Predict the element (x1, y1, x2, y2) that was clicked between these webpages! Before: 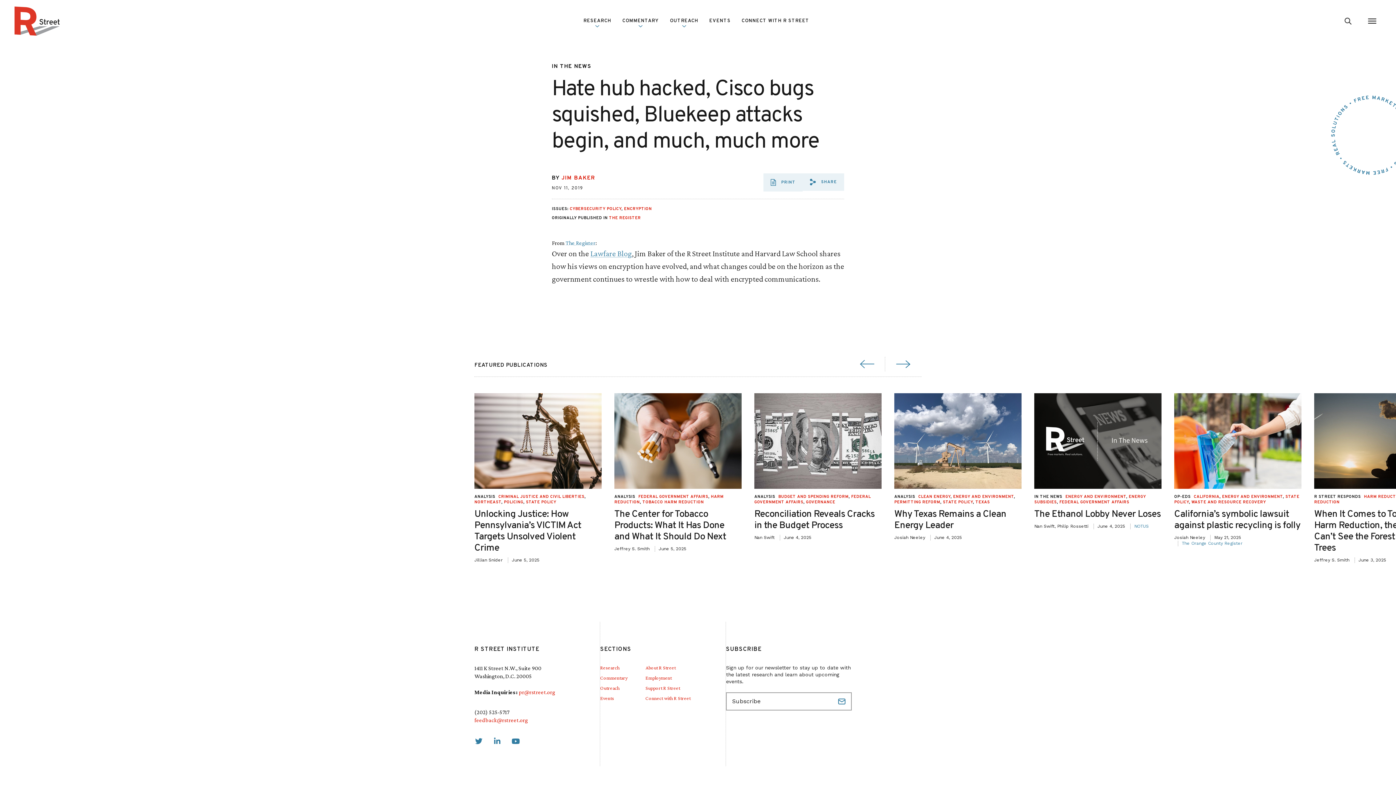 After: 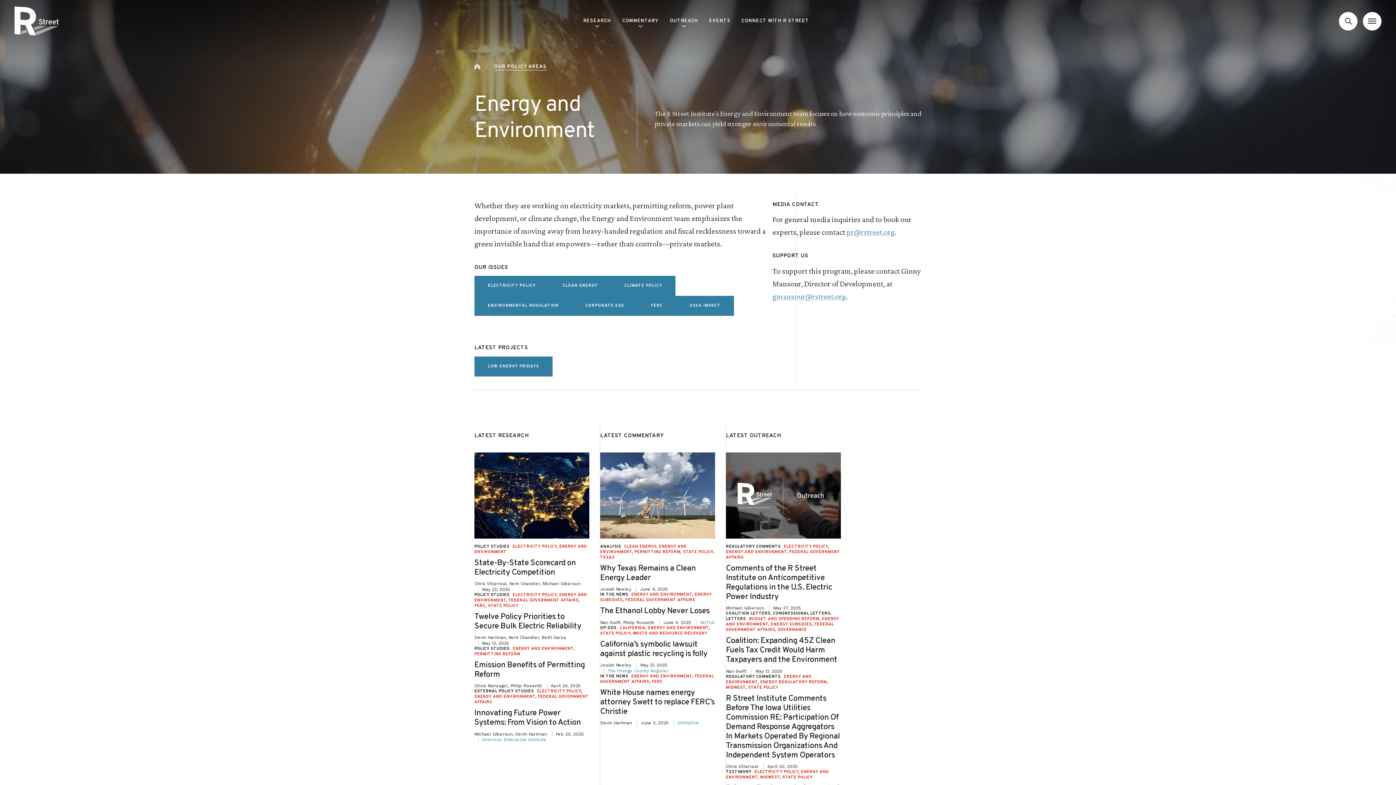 Action: bbox: (953, 494, 1014, 499) label: ENERGY AND ENVIRONMENT